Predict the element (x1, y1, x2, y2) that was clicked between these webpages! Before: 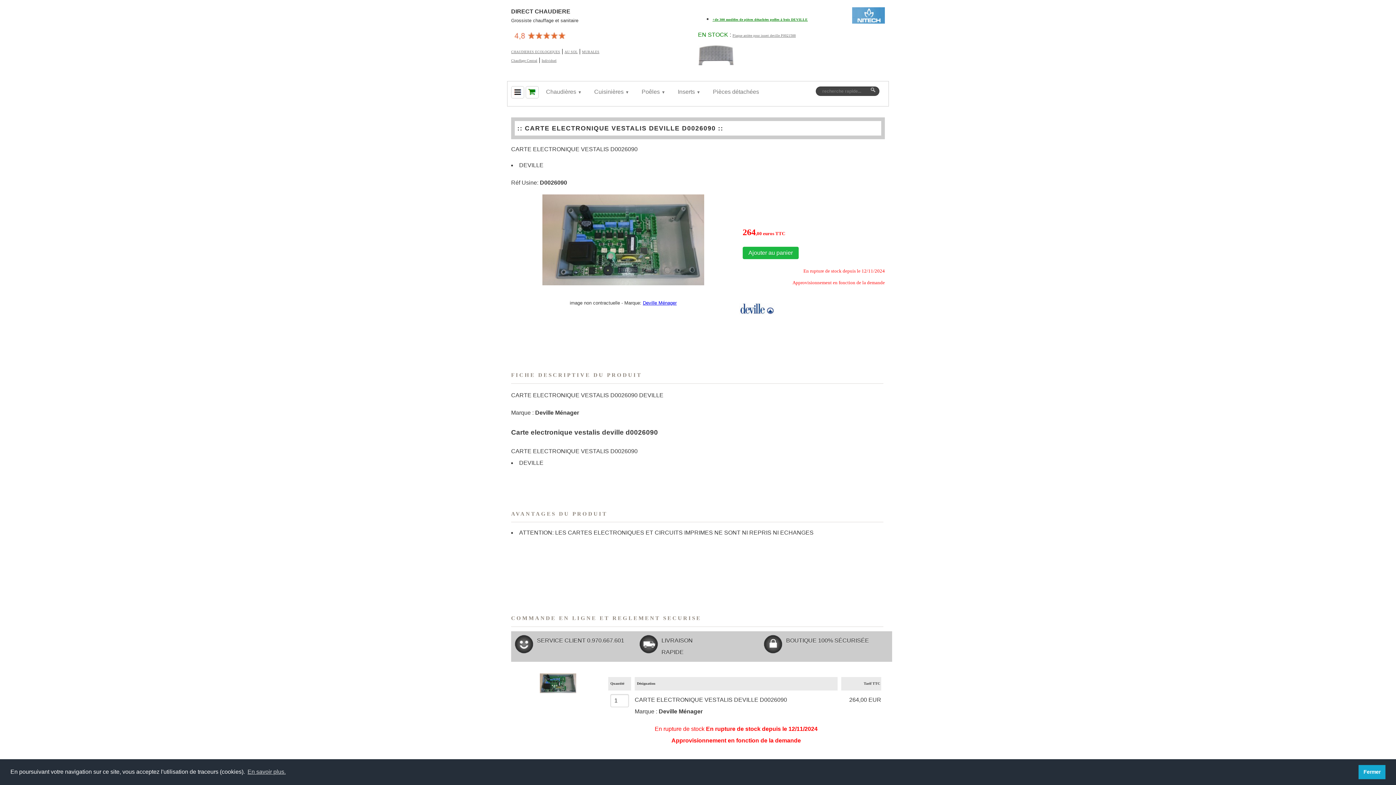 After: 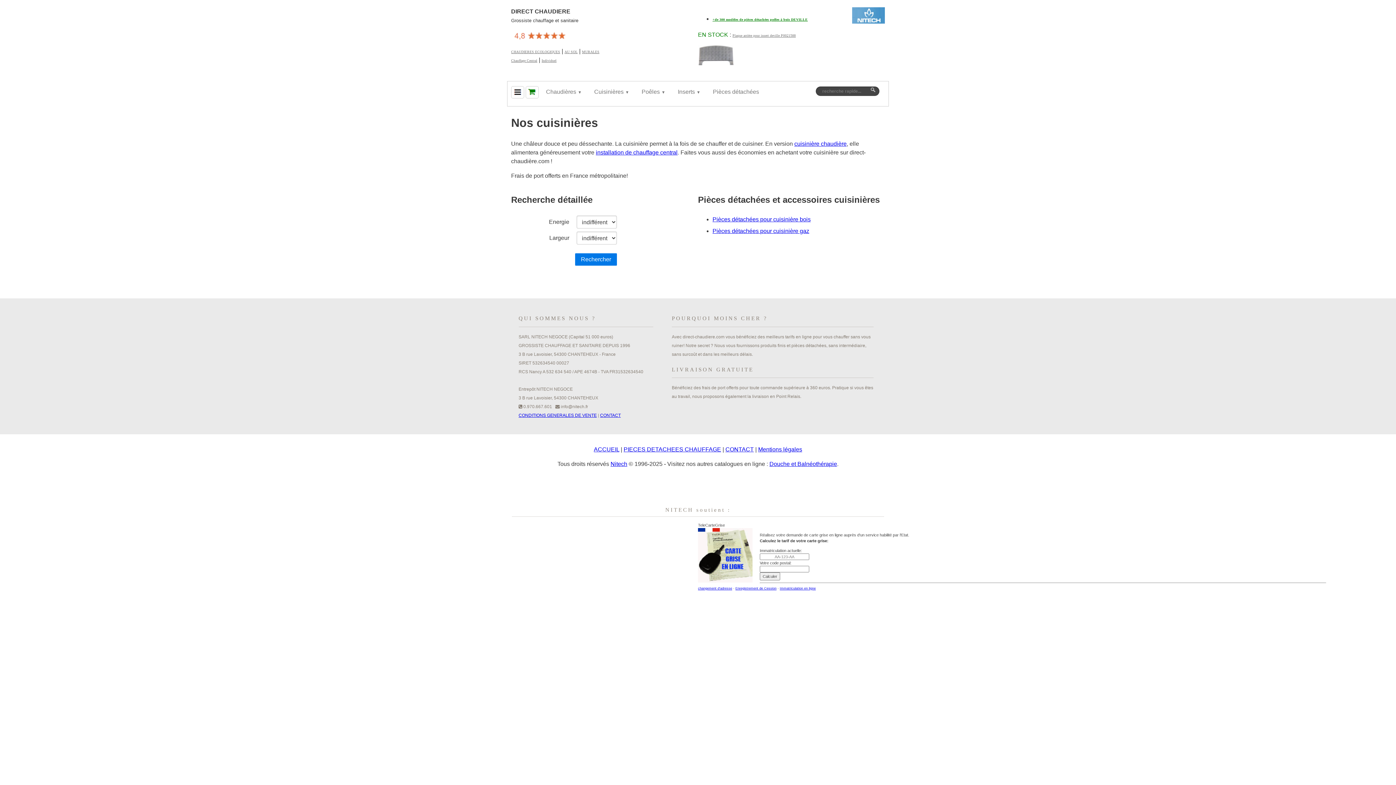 Action: label: Cuisinières bbox: (588, 83, 634, 100)